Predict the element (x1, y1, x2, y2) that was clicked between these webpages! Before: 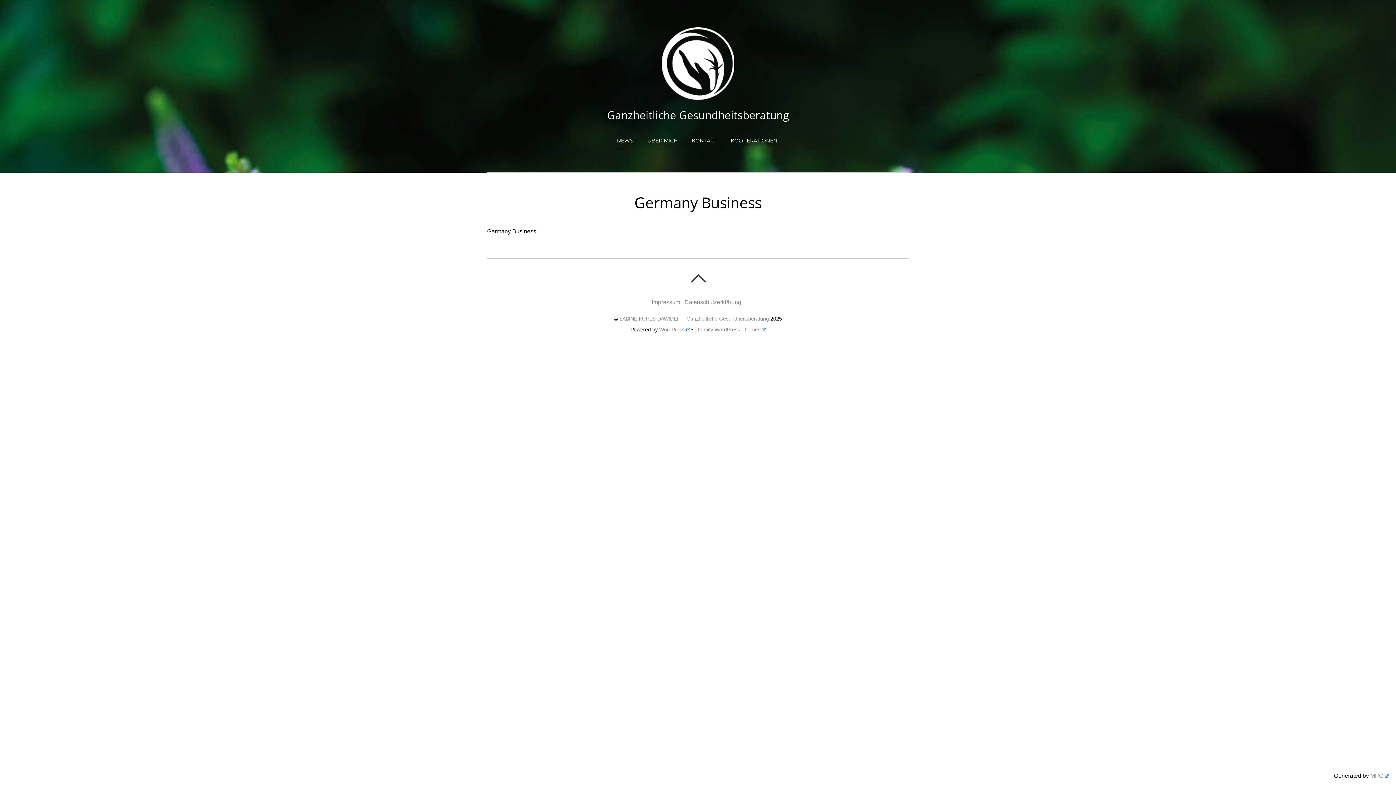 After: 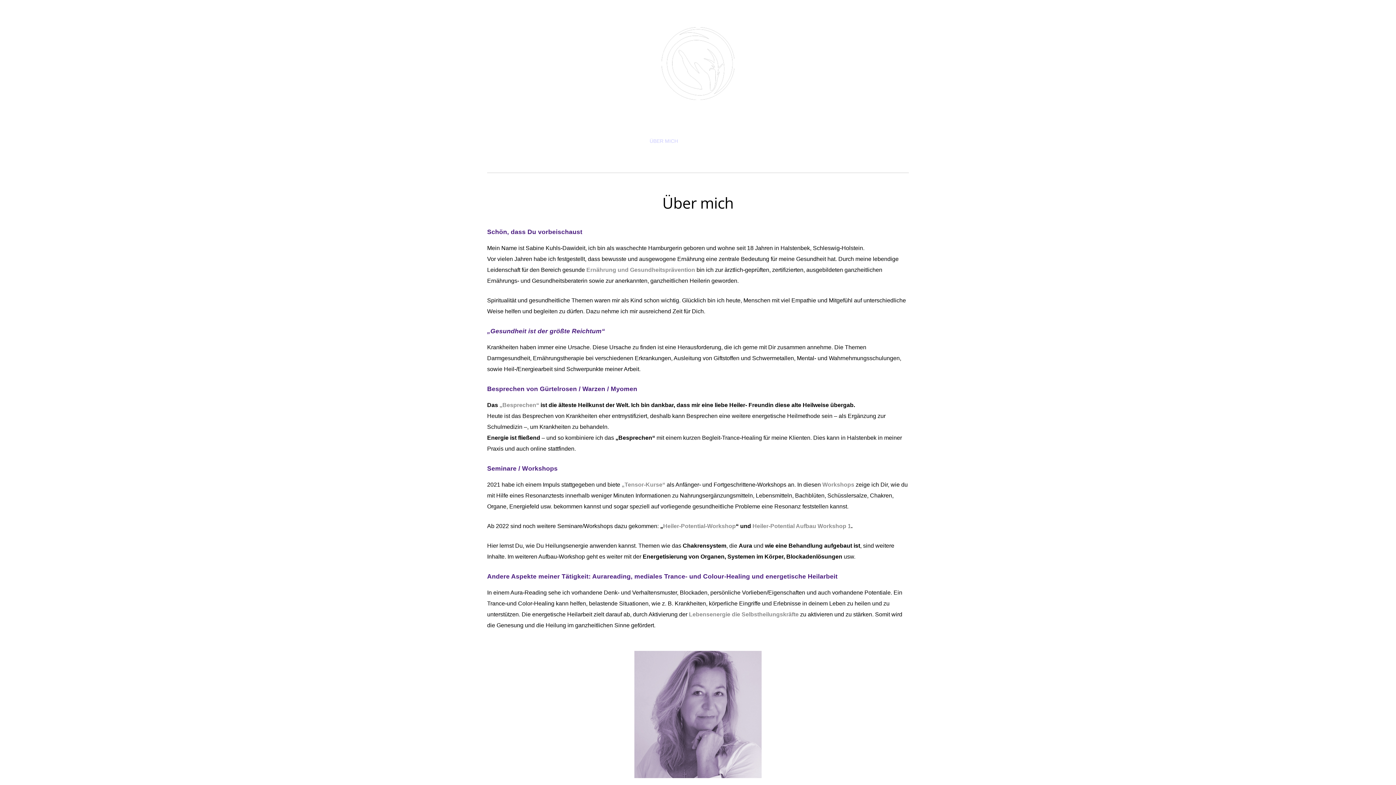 Action: label: ÜBER MICH bbox: (642, 136, 683, 145)